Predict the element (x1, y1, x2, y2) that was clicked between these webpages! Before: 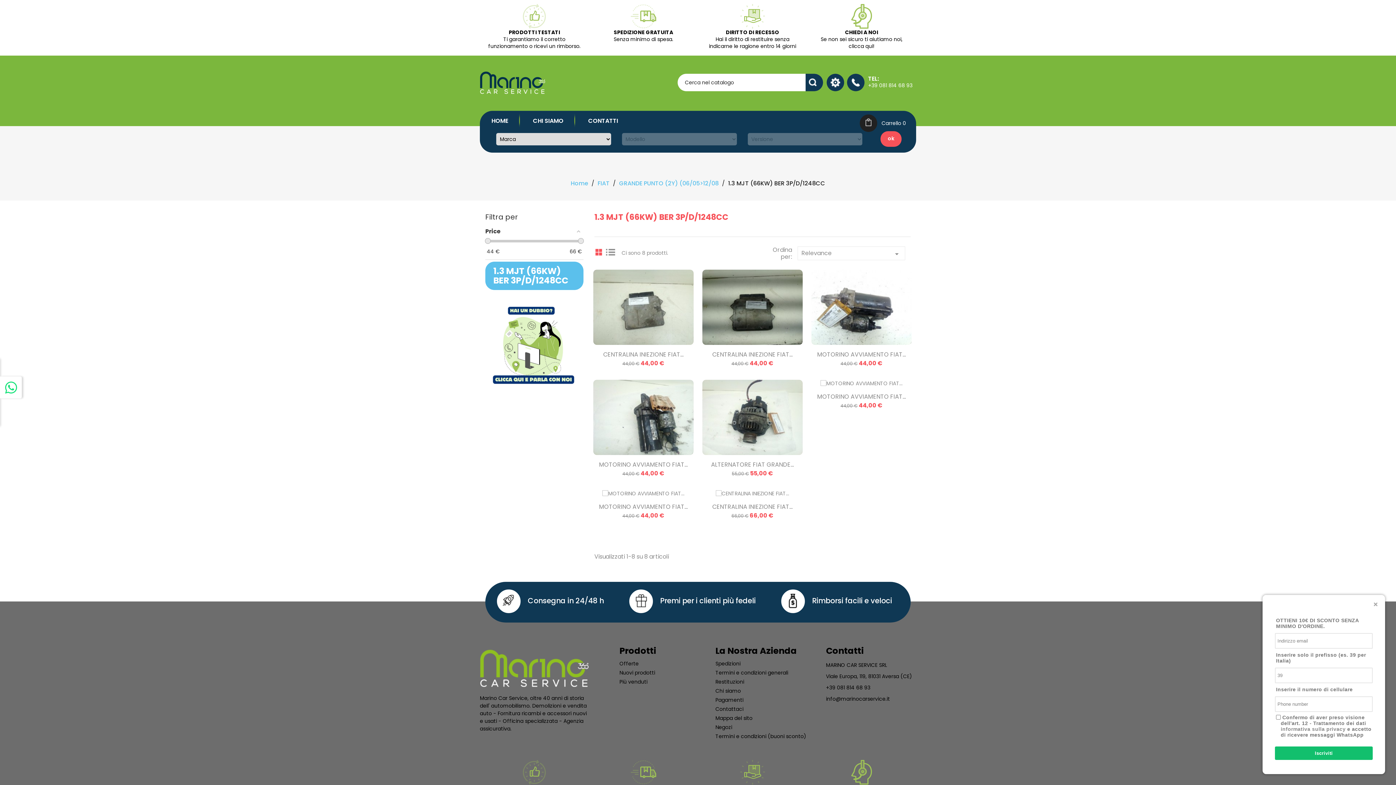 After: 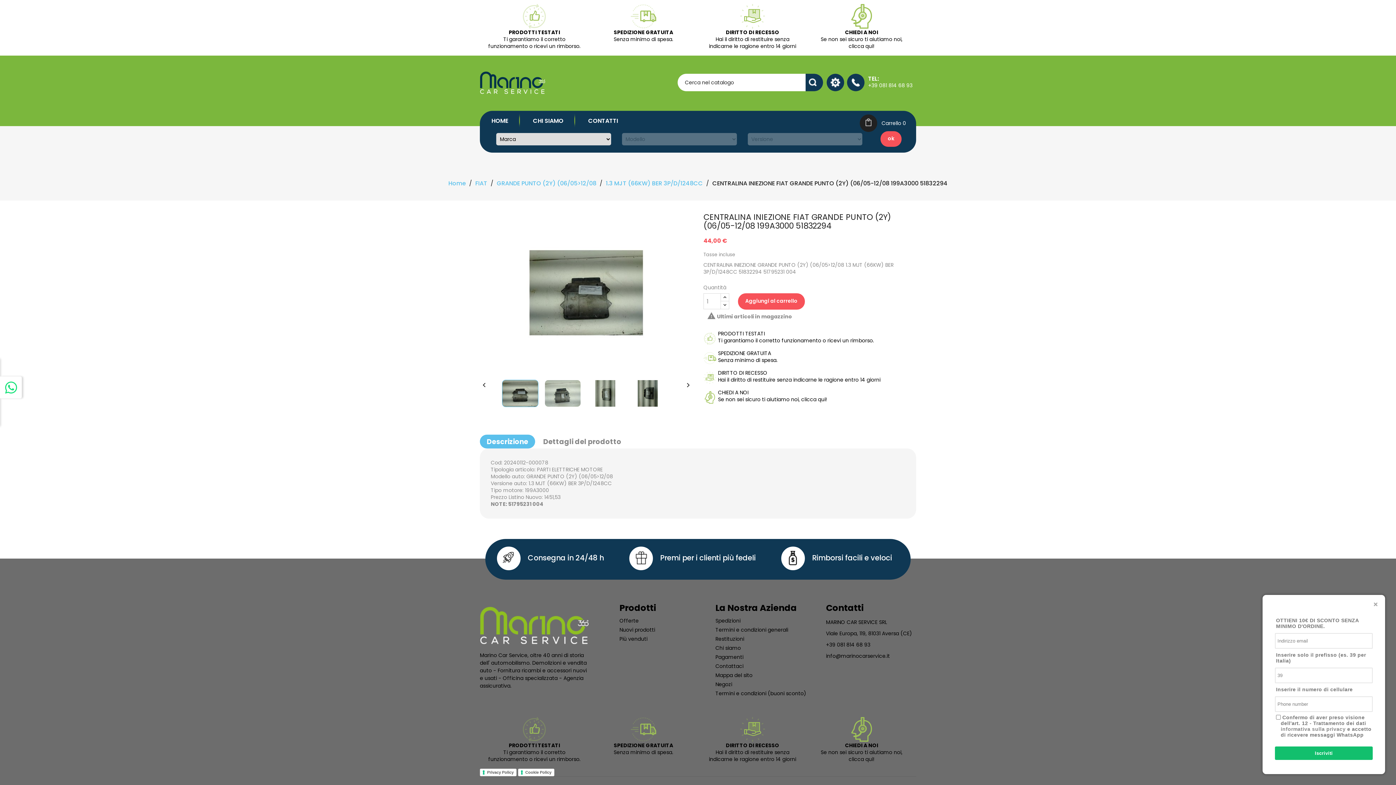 Action: bbox: (702, 269, 802, 345)